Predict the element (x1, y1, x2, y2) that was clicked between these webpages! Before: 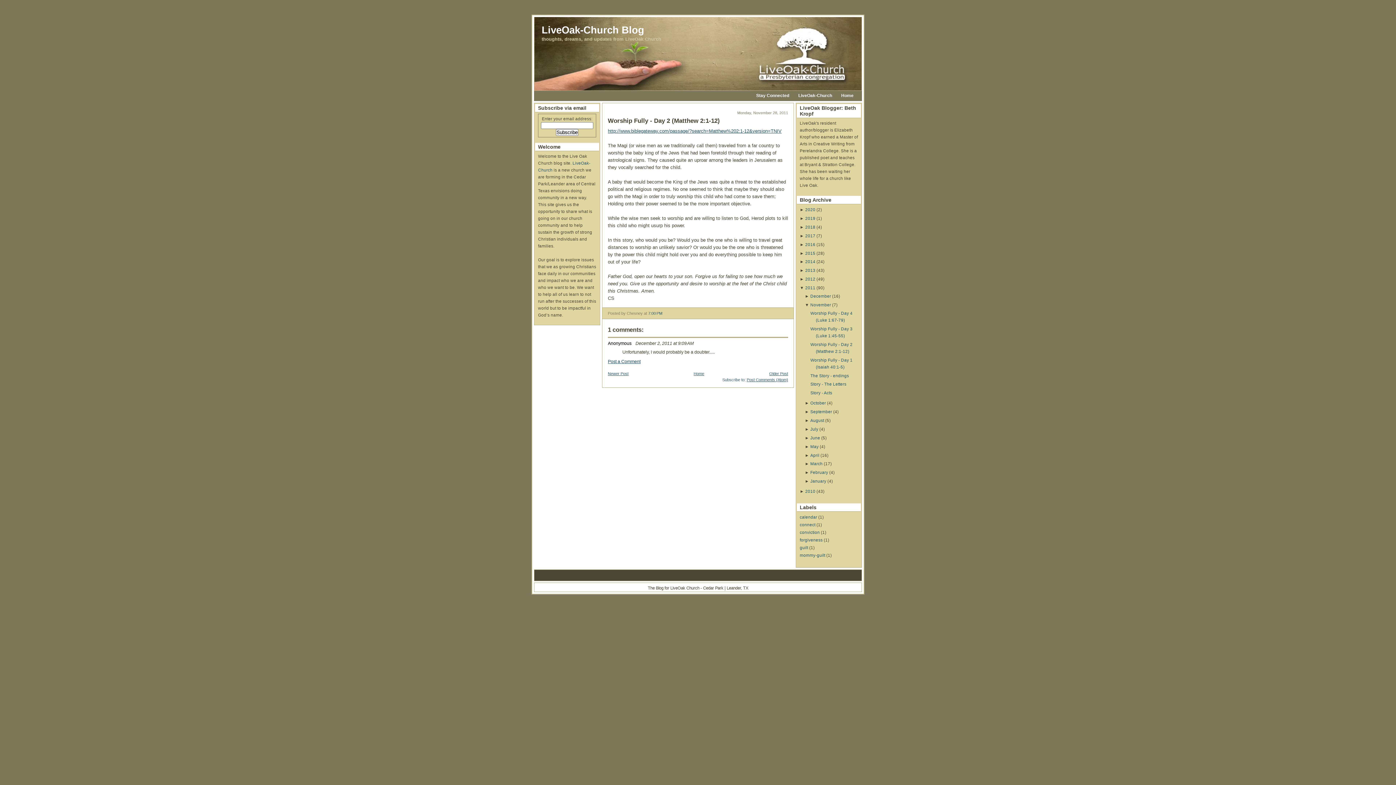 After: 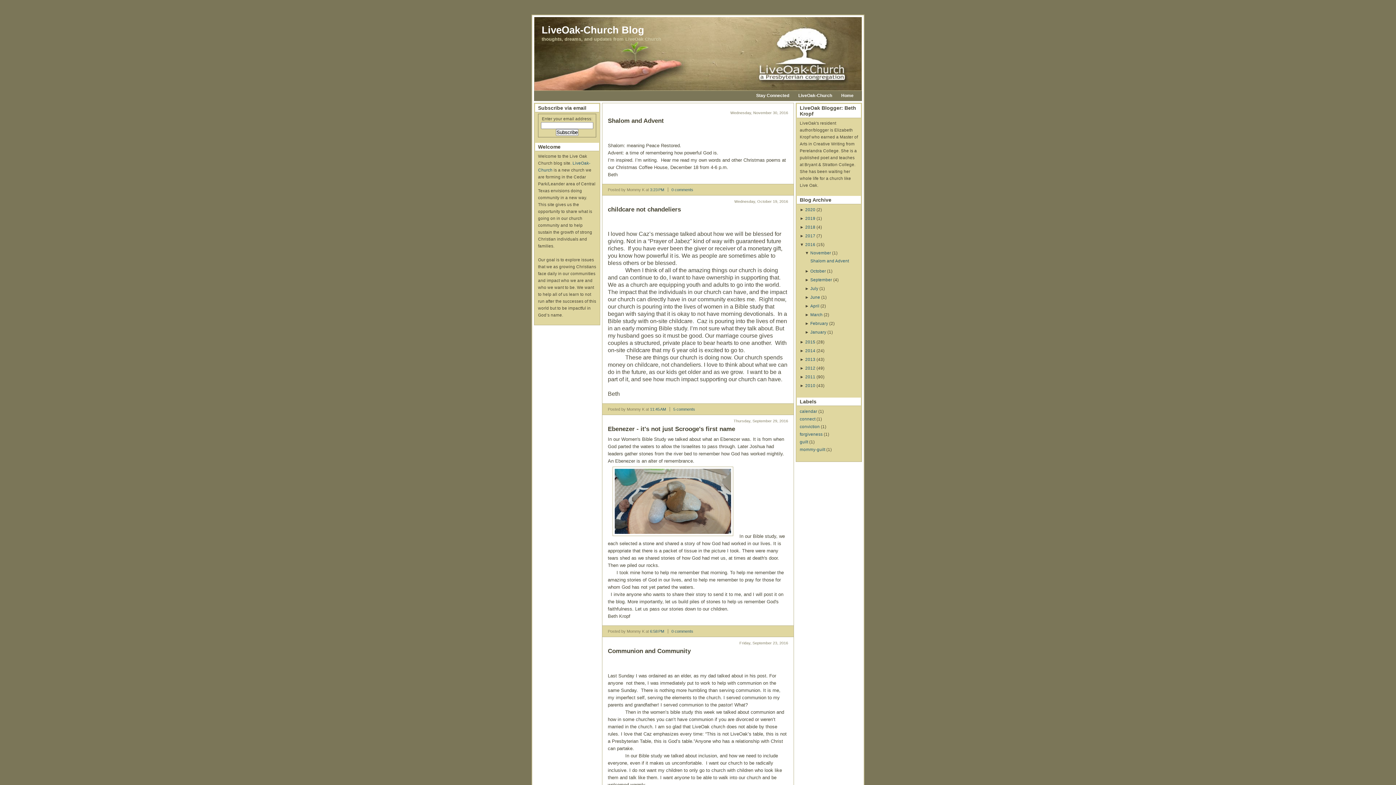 Action: bbox: (805, 242, 816, 246) label: 2016 